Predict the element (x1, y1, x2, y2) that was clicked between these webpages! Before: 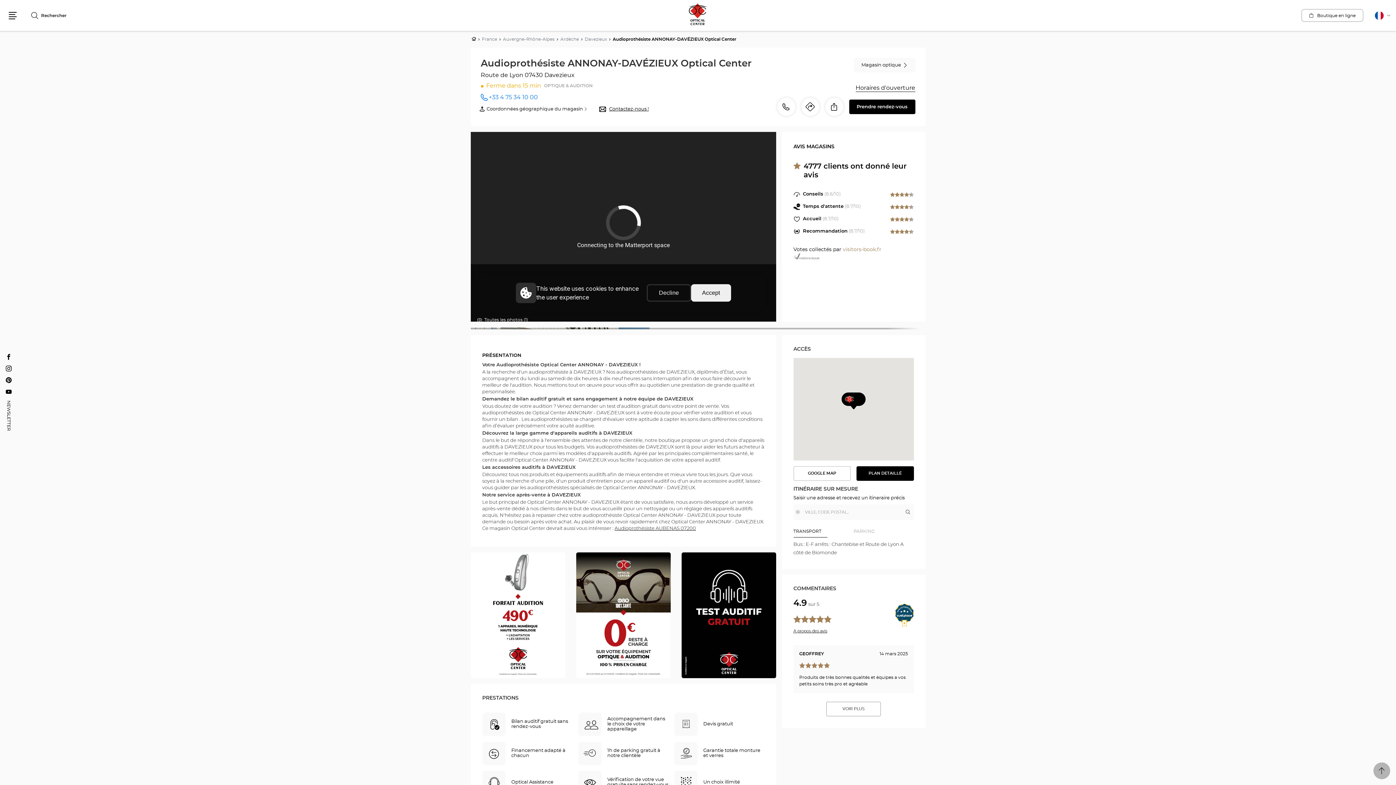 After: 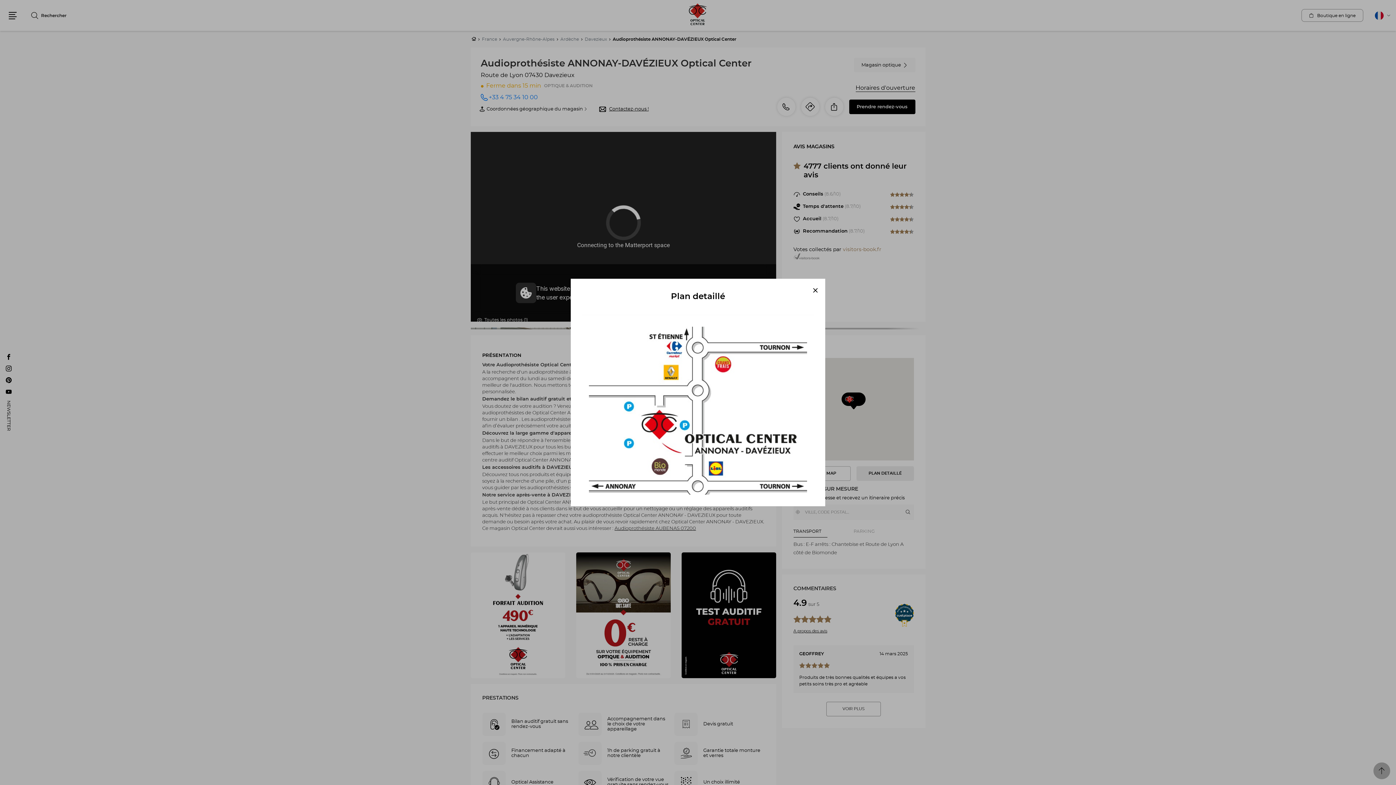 Action: label: PLAN DETAILLÉ
VOIR LE PLAN DÉTAILLÉ bbox: (856, 466, 914, 480)